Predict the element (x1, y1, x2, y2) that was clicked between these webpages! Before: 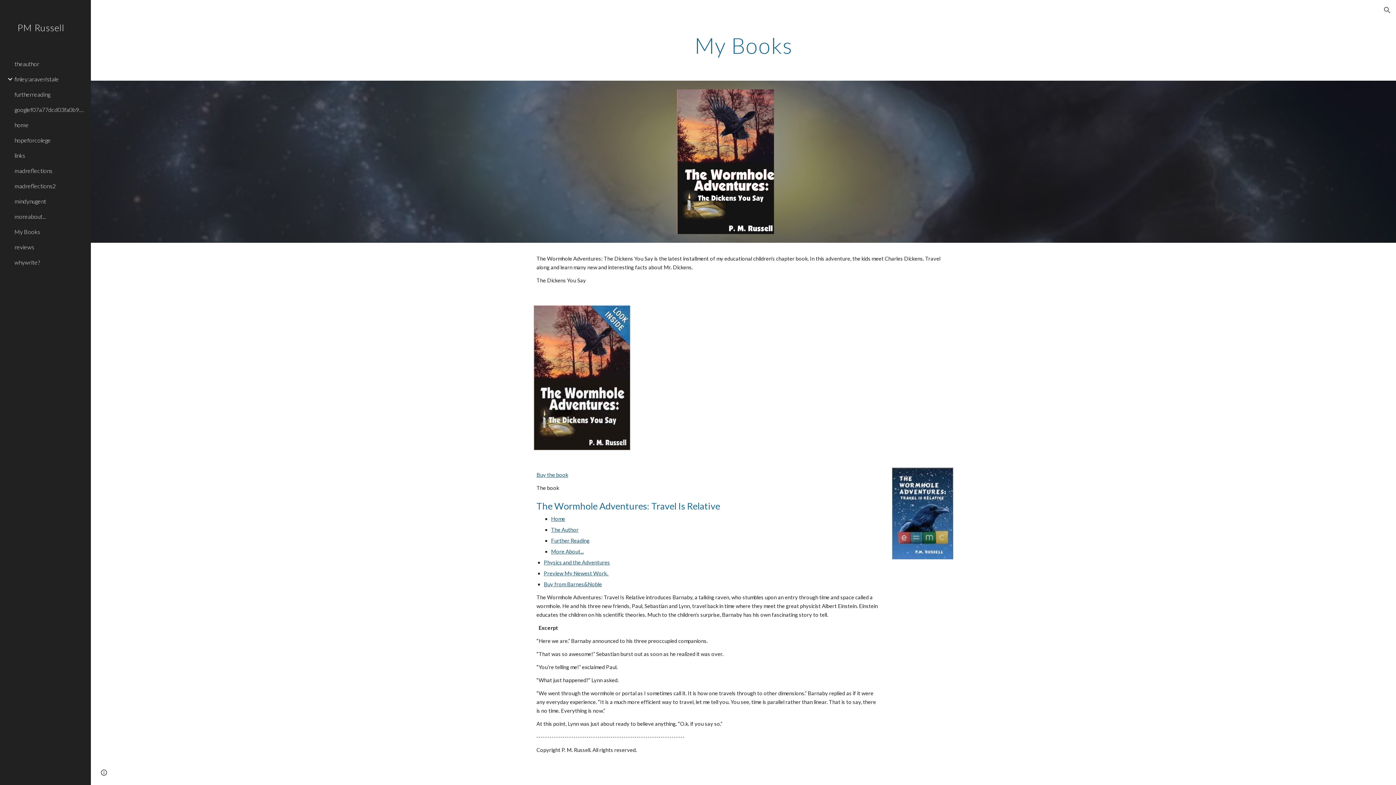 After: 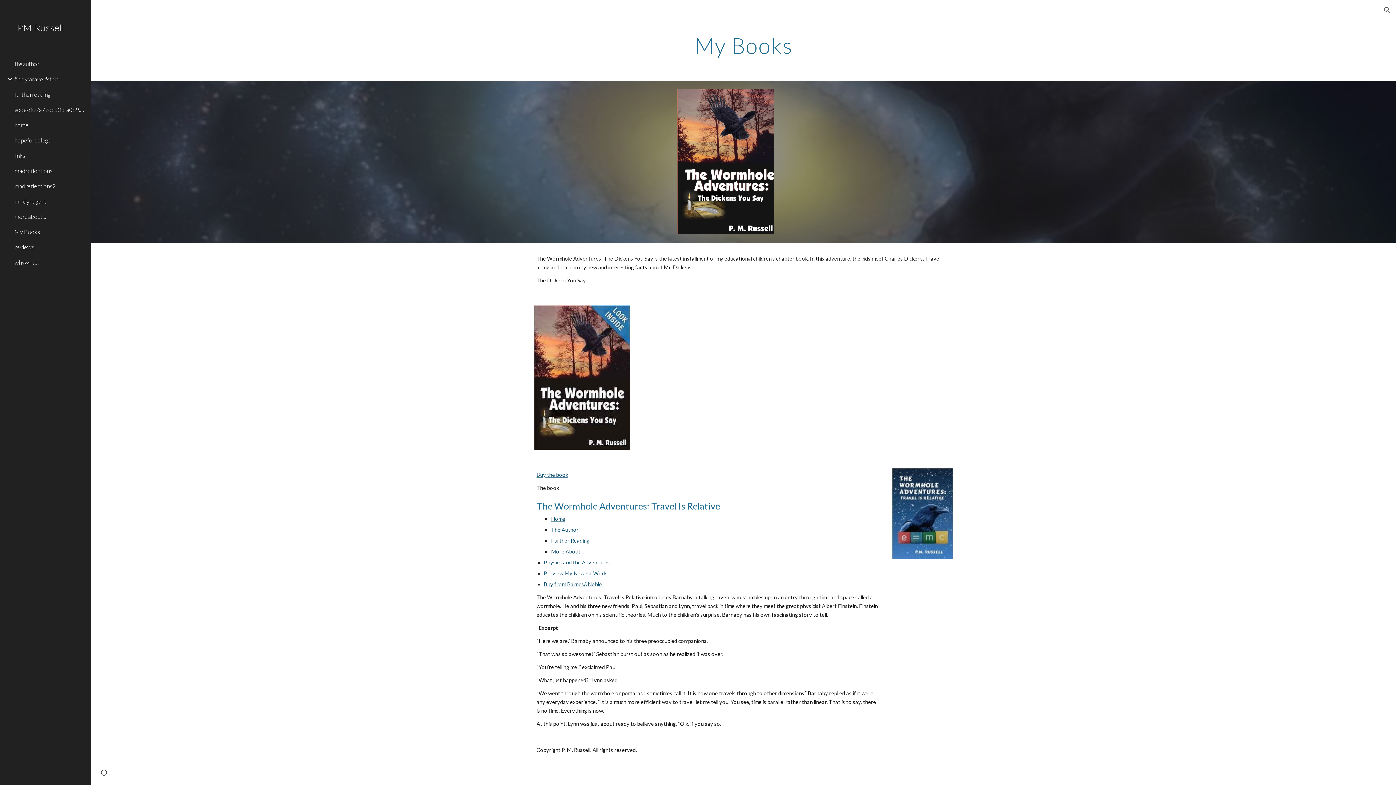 Action: bbox: (13, 224, 86, 239) label: My Books